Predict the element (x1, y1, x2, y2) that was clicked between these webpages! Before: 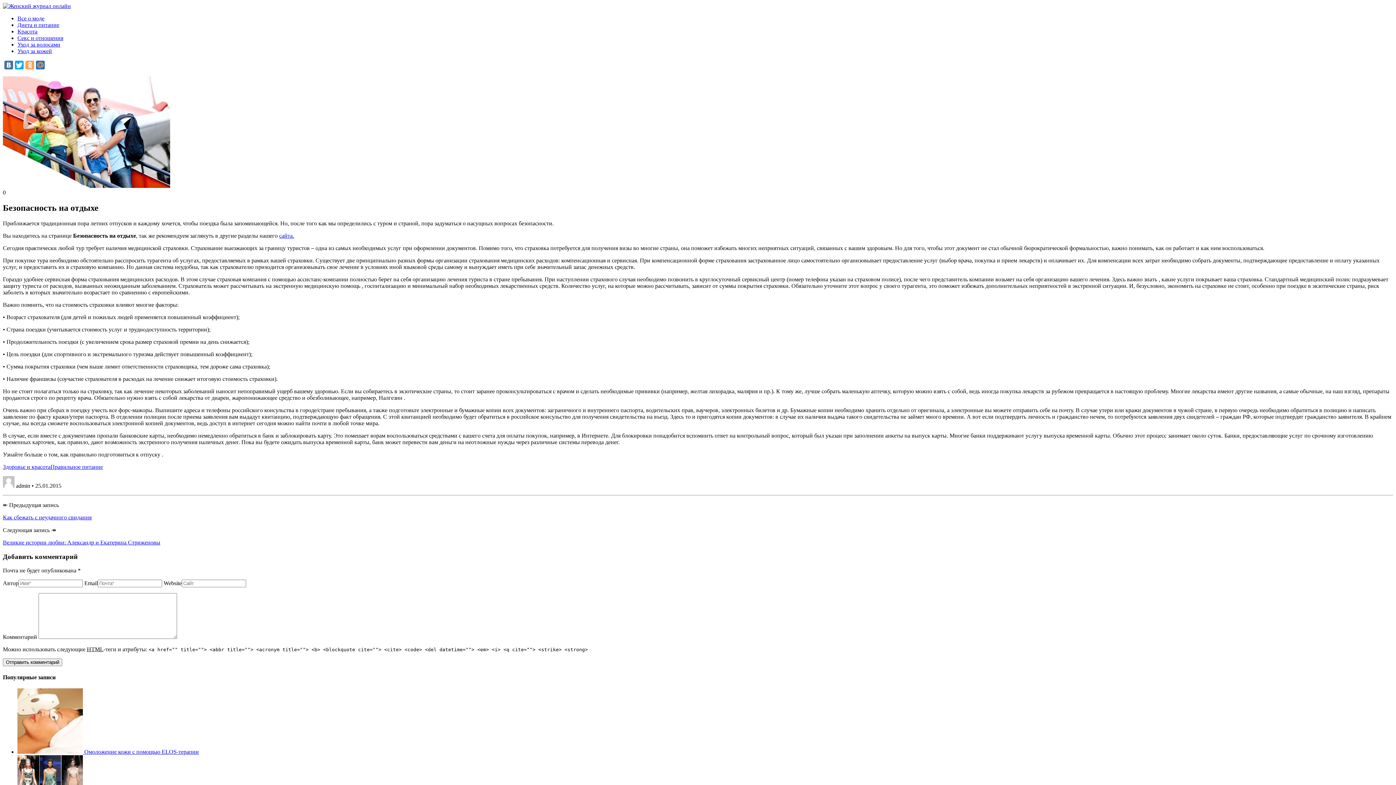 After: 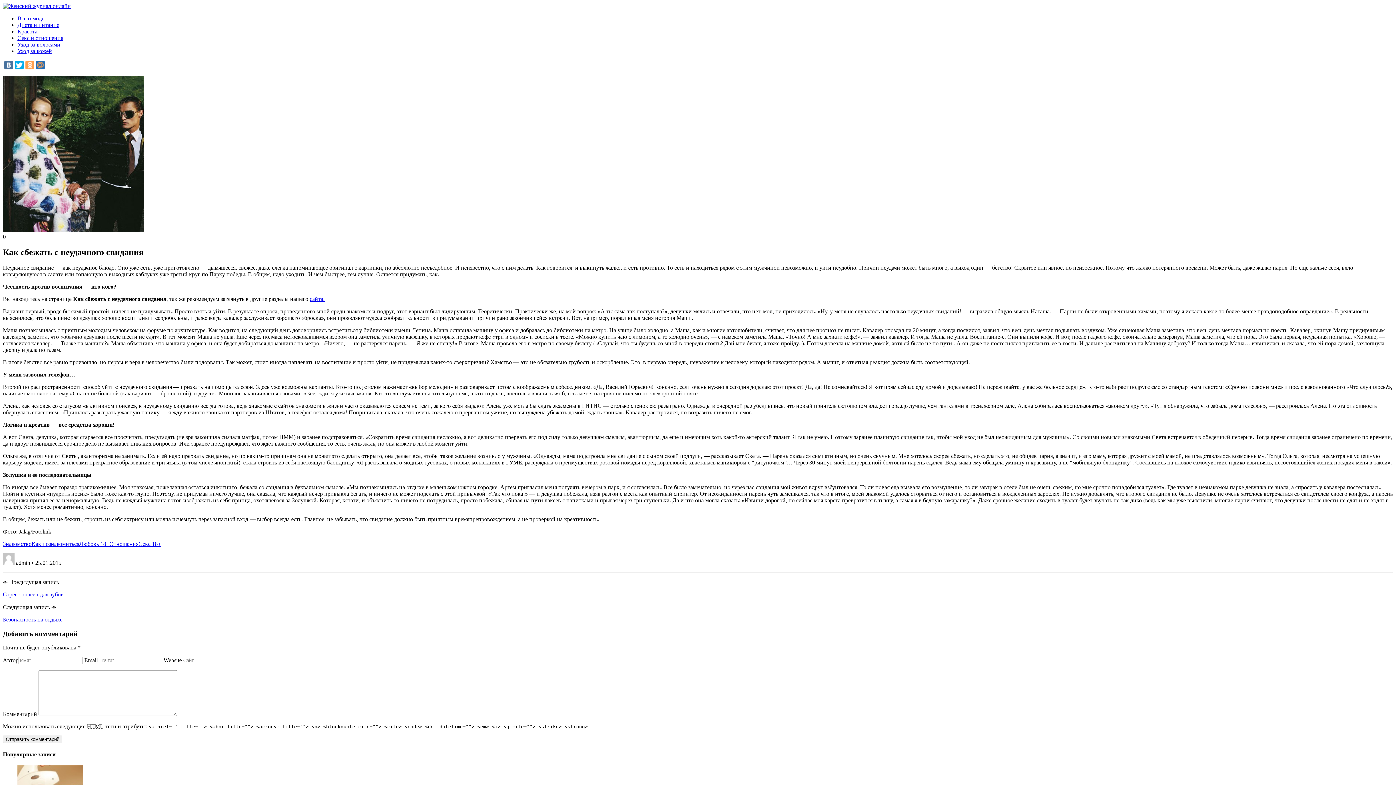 Action: bbox: (2, 514, 91, 520) label: Как сбежать с неудачного свидания